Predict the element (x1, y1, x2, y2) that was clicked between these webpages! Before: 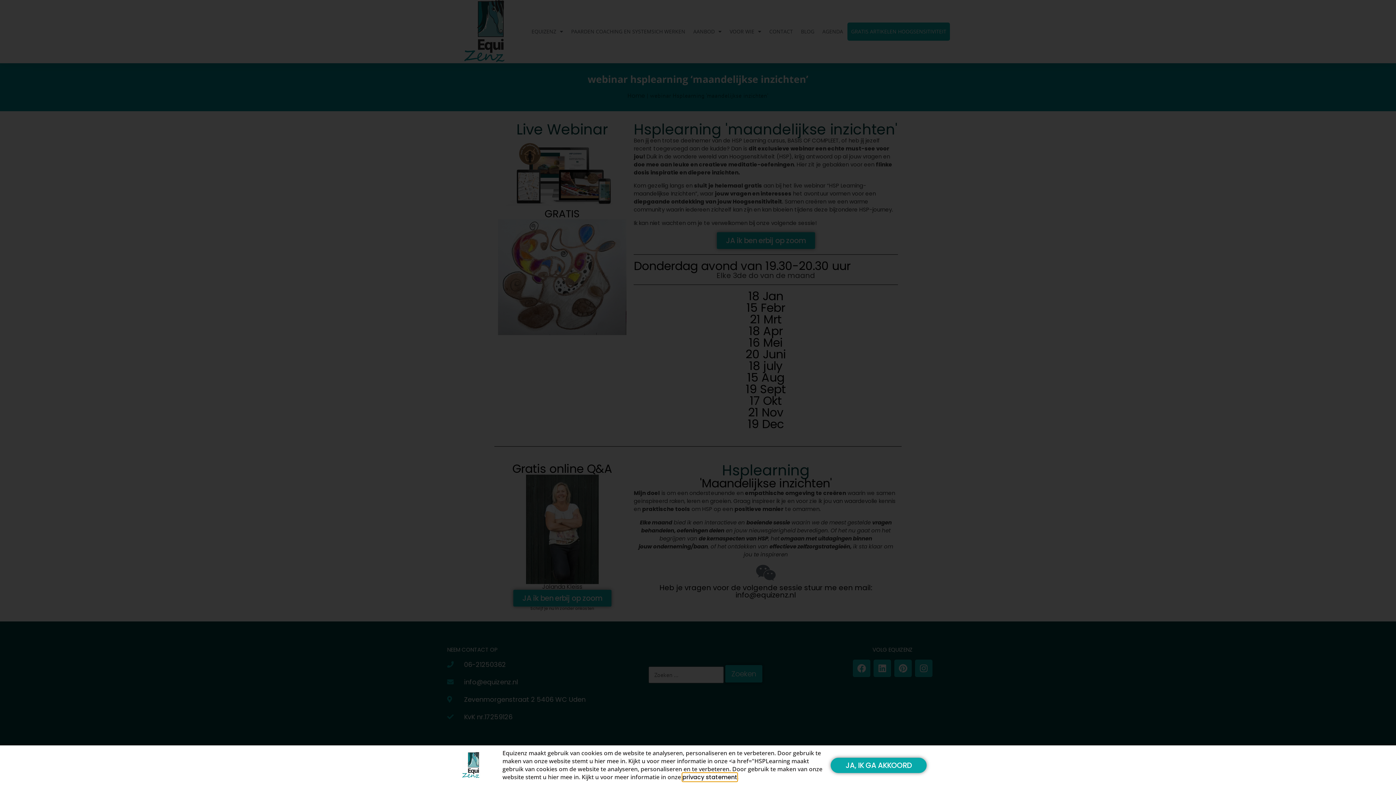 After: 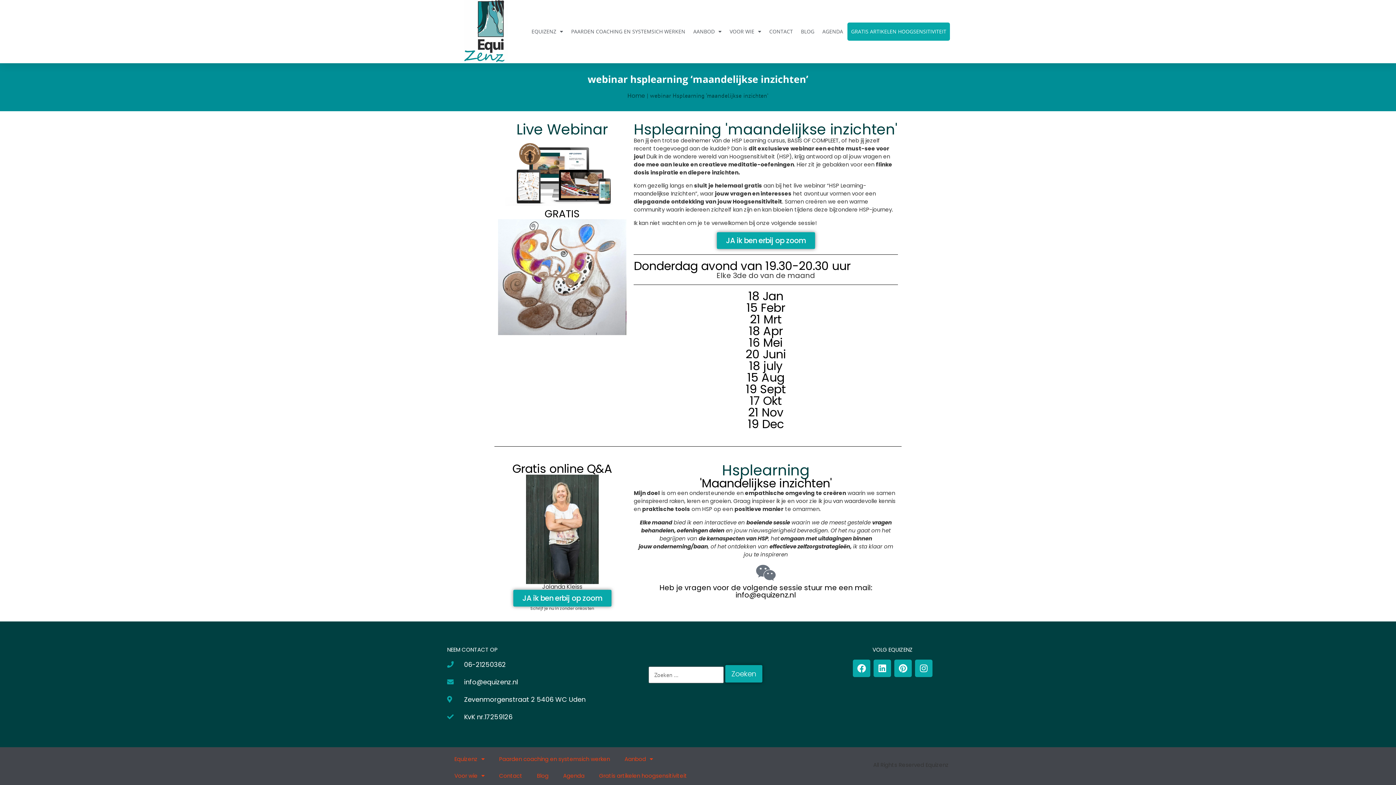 Action: bbox: (830, 758, 926, 773) label: JA, IK GA AKKOORD